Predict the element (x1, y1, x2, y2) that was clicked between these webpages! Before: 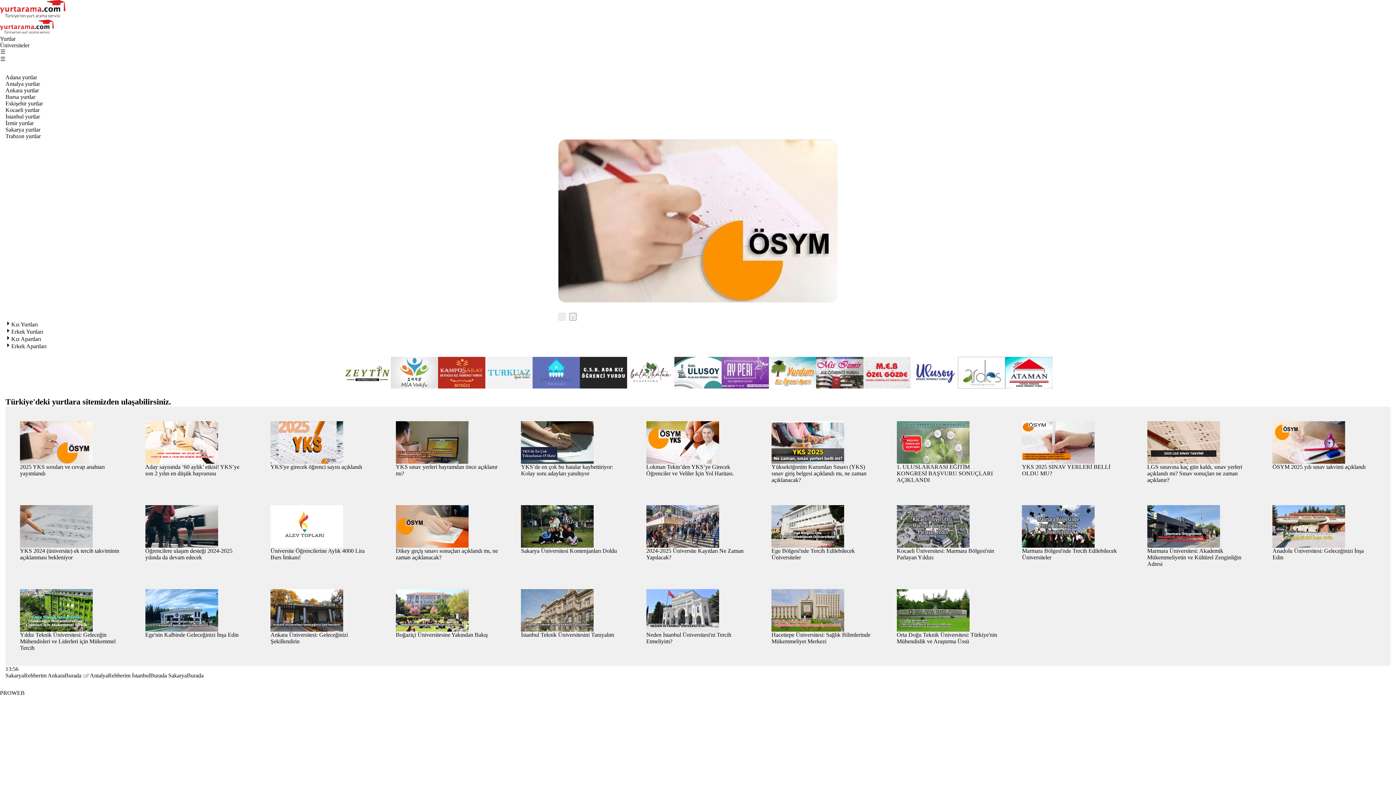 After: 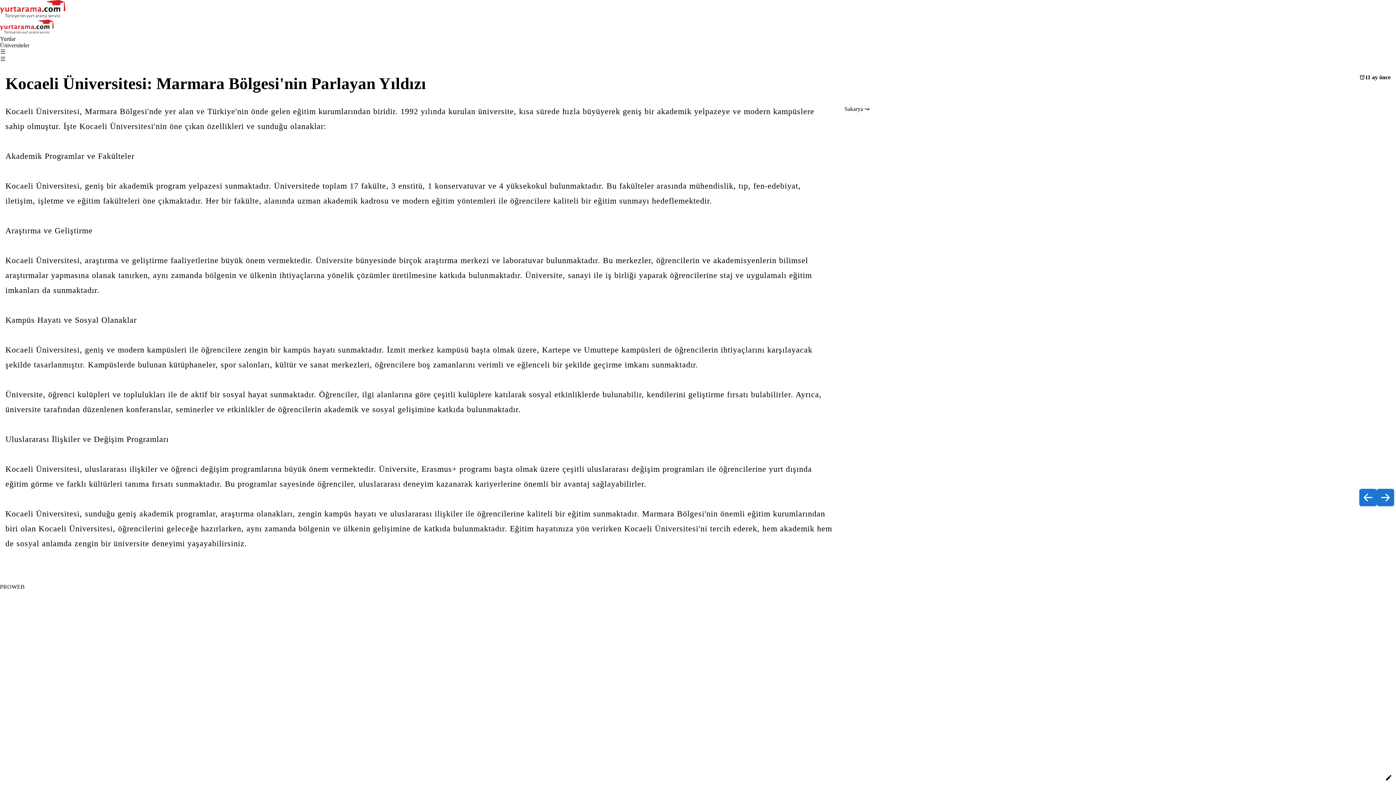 Action: bbox: (896, 547, 1000, 560) label: Kocaeli Üniversitesi: Marmara Bölgesi'nin Parlayan Yıldızı